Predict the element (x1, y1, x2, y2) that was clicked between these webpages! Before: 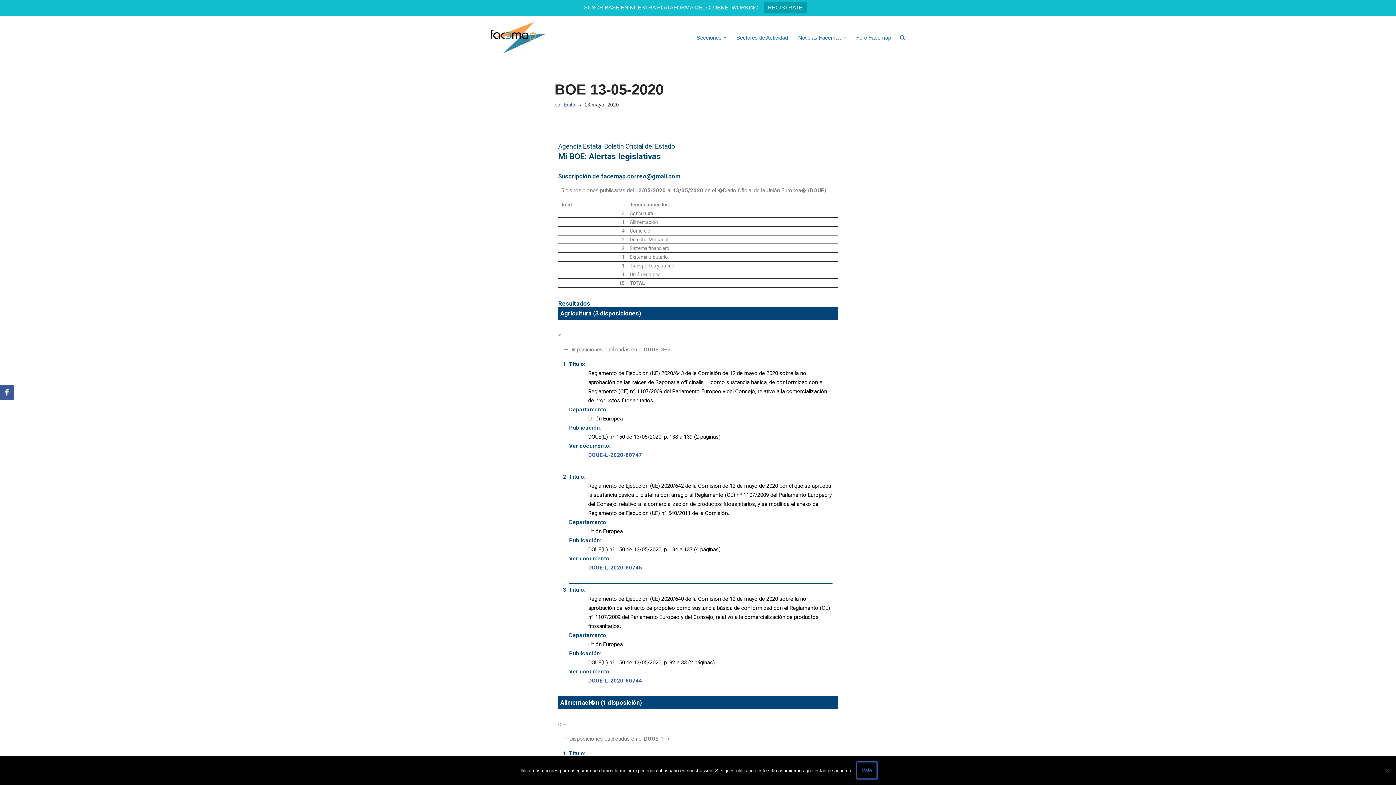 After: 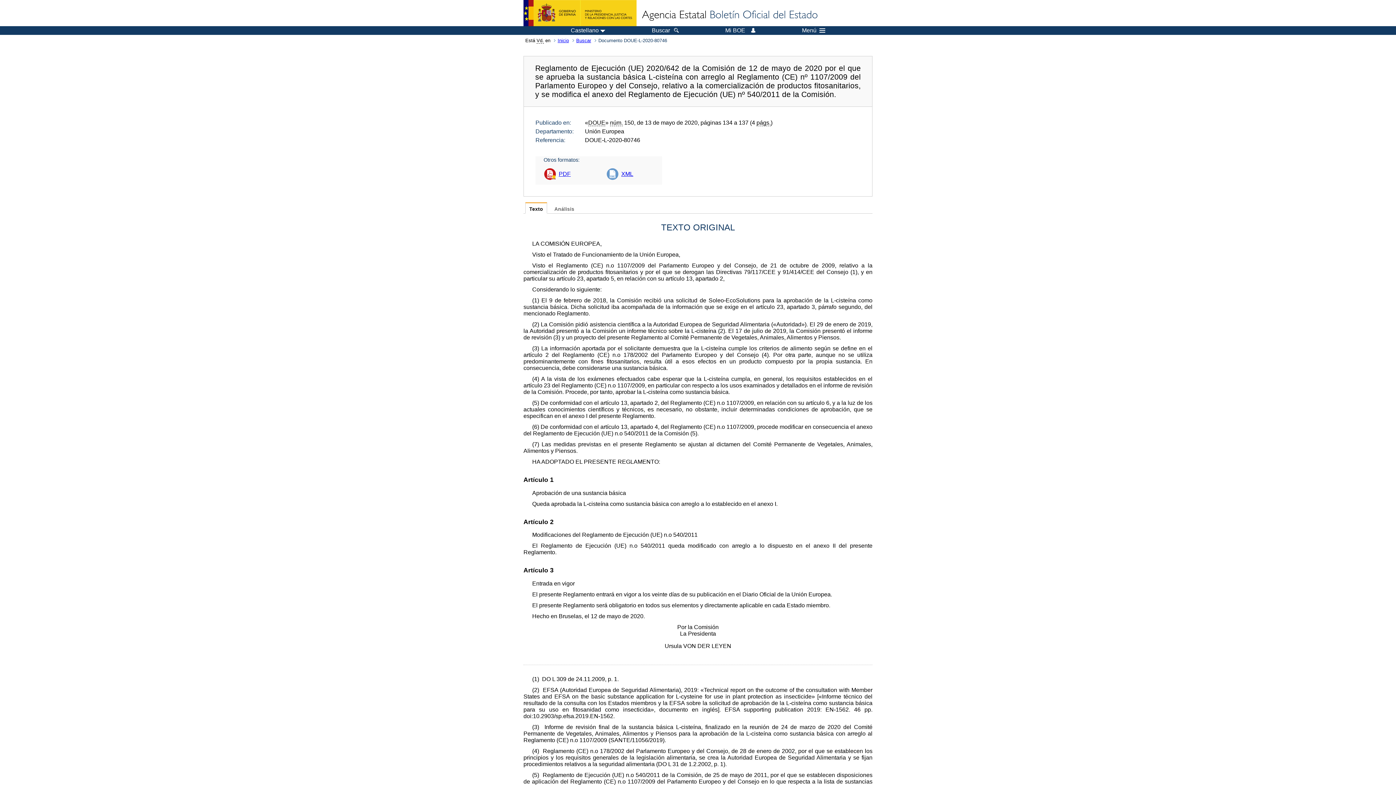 Action: bbox: (588, 564, 642, 571) label: DOUE-L-2020-80746